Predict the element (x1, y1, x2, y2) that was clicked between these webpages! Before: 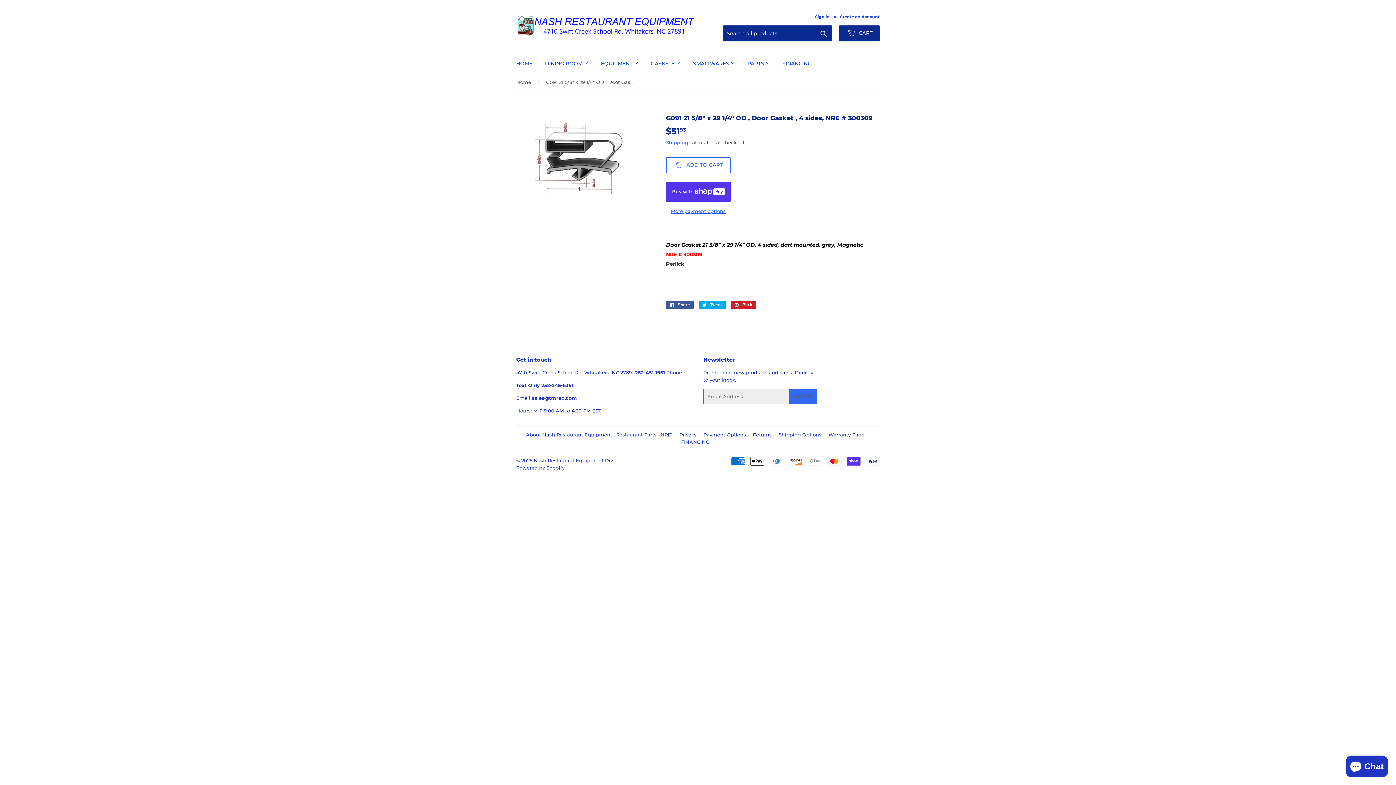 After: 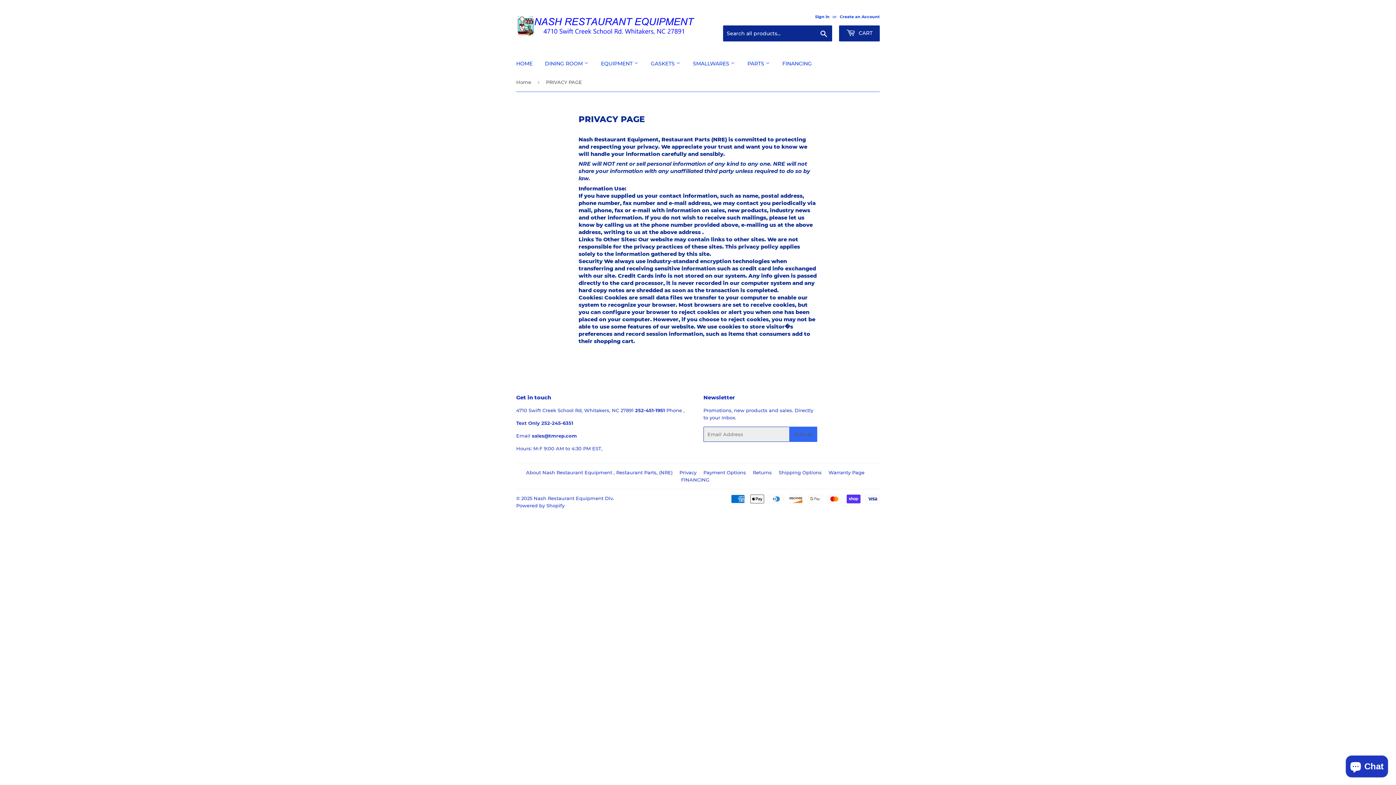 Action: bbox: (679, 431, 696, 437) label: Privacy